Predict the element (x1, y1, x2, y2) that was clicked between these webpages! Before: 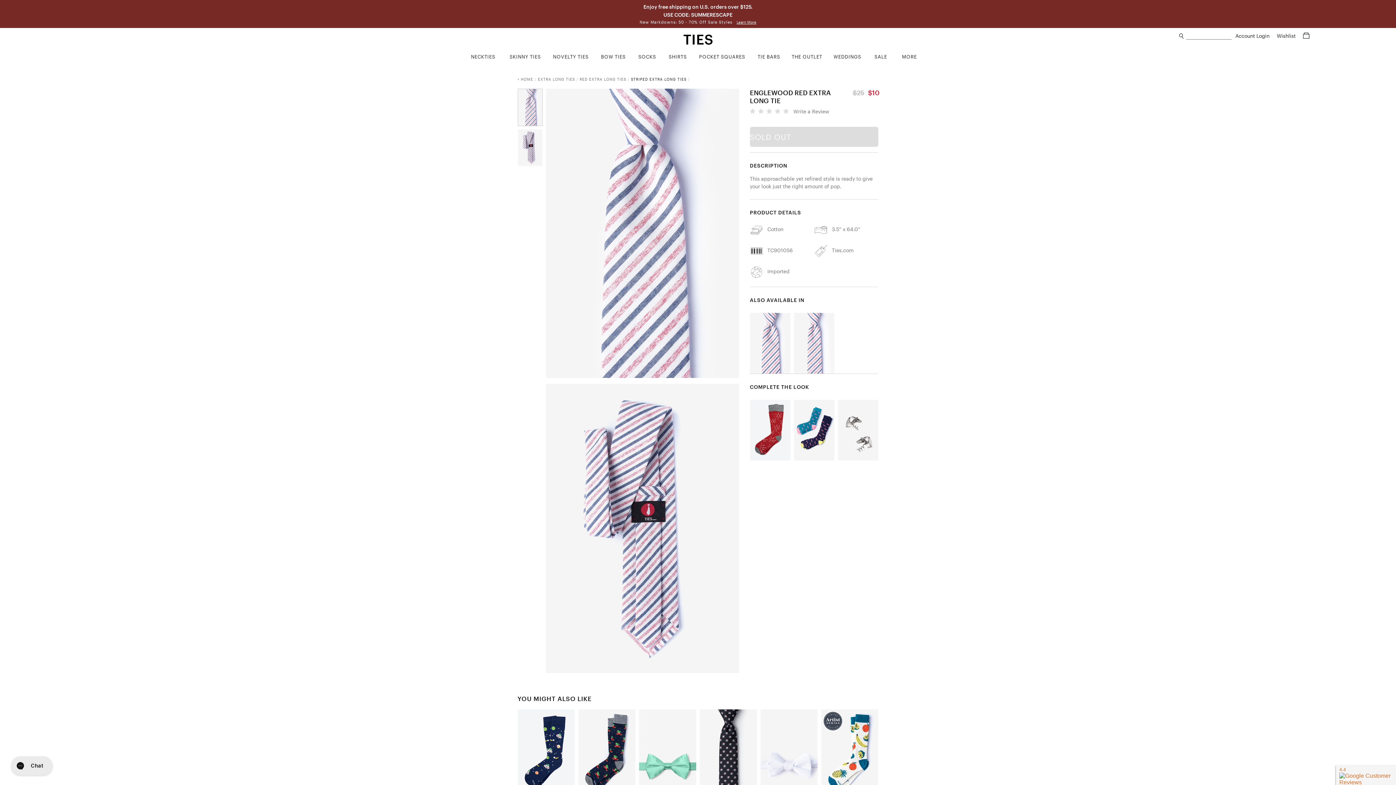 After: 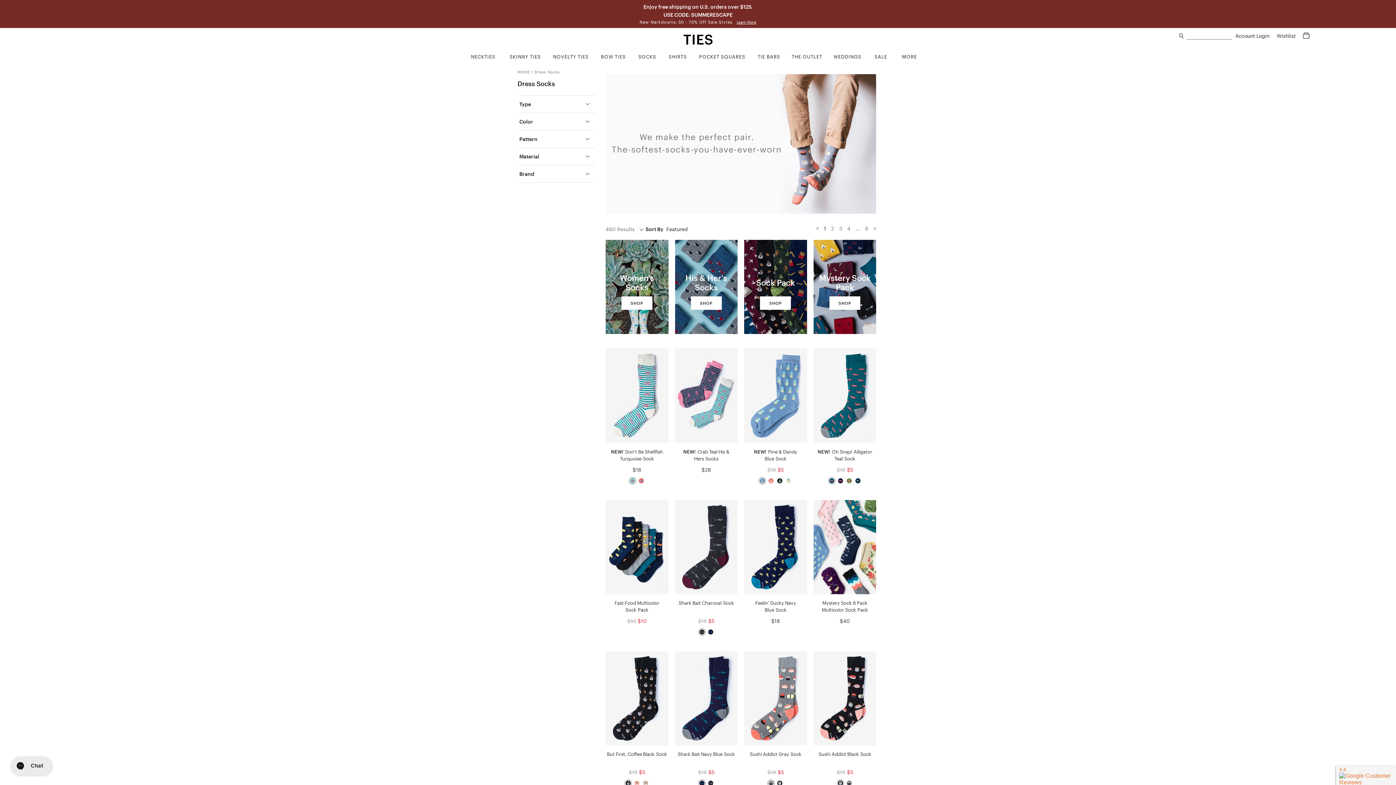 Action: bbox: (632, 50, 662, 62) label: SOCKS